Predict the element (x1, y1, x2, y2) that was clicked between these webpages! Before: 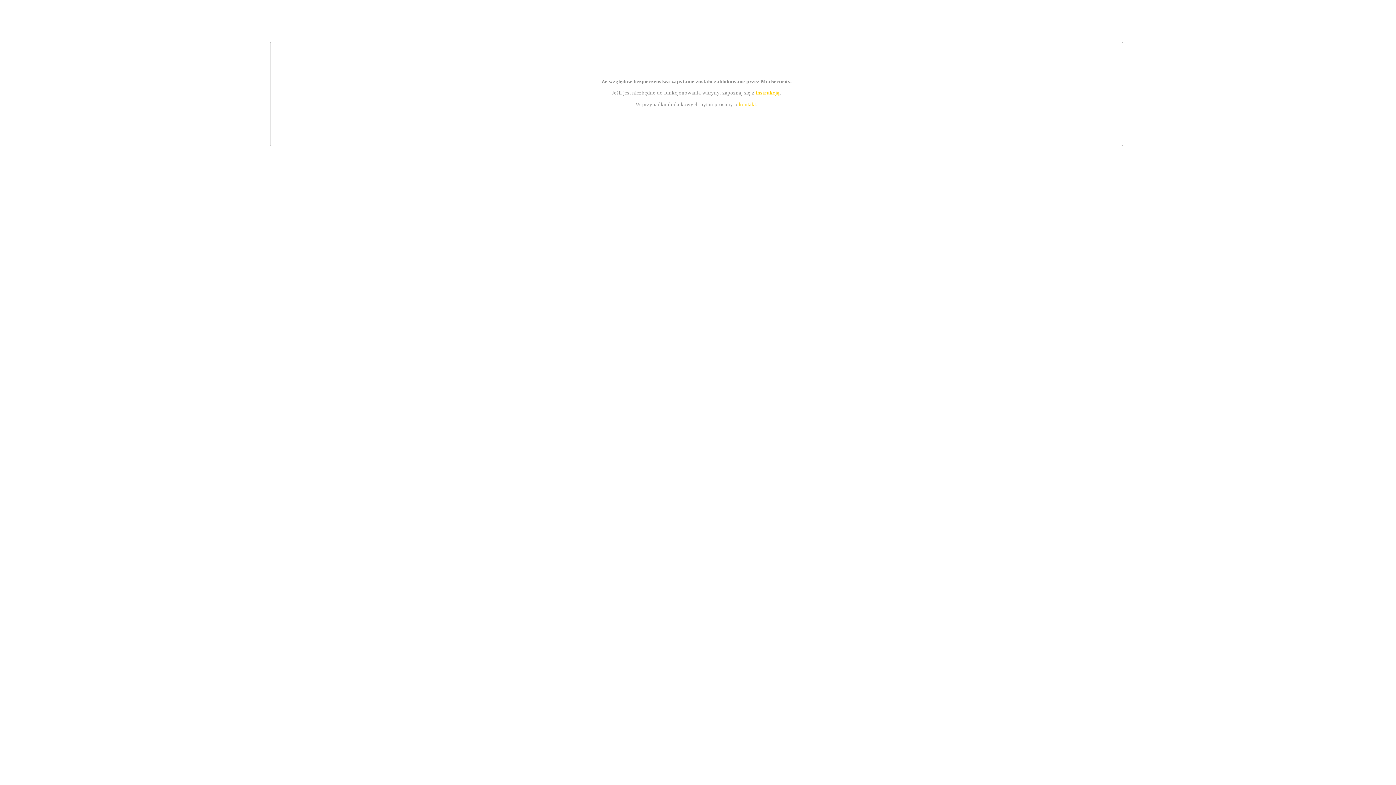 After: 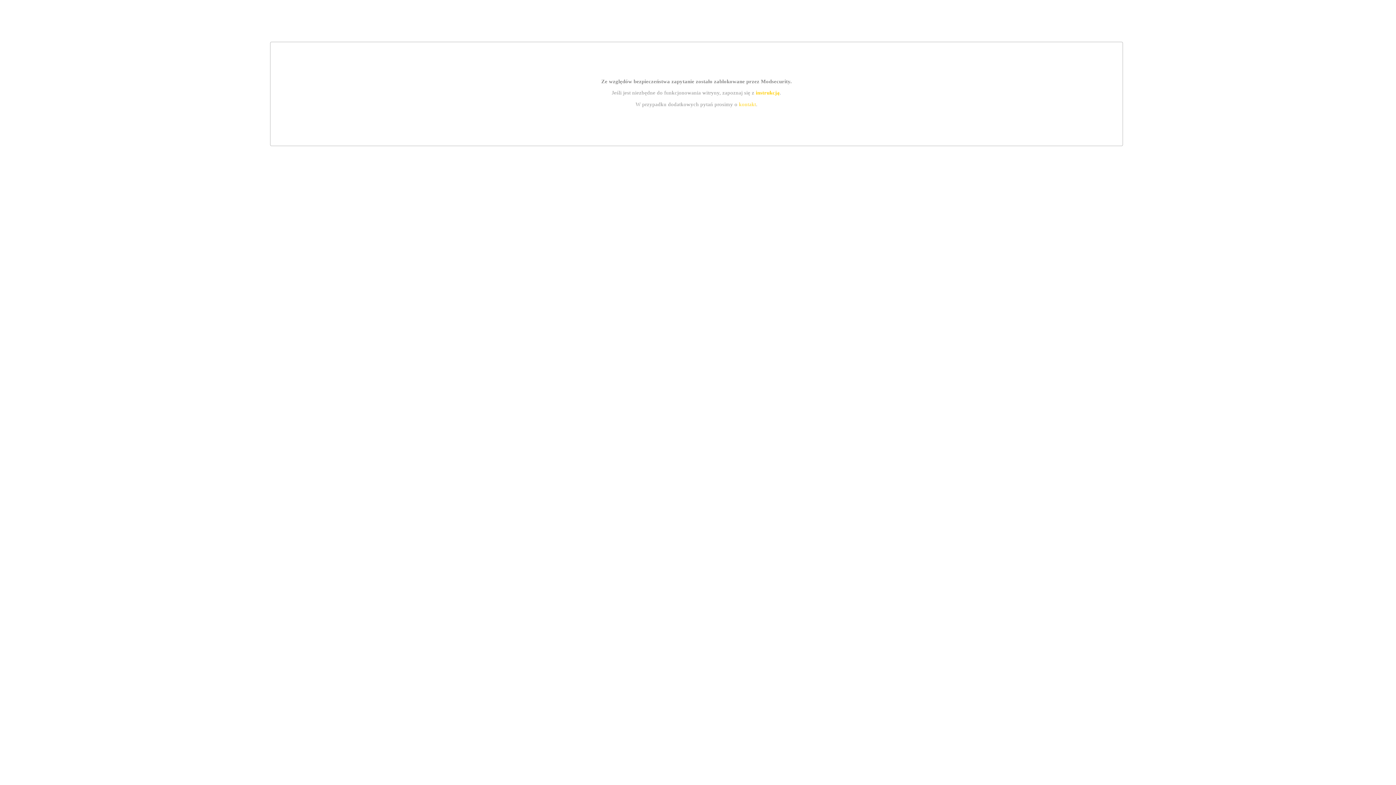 Action: bbox: (755, 89, 779, 95) label: instrukcją